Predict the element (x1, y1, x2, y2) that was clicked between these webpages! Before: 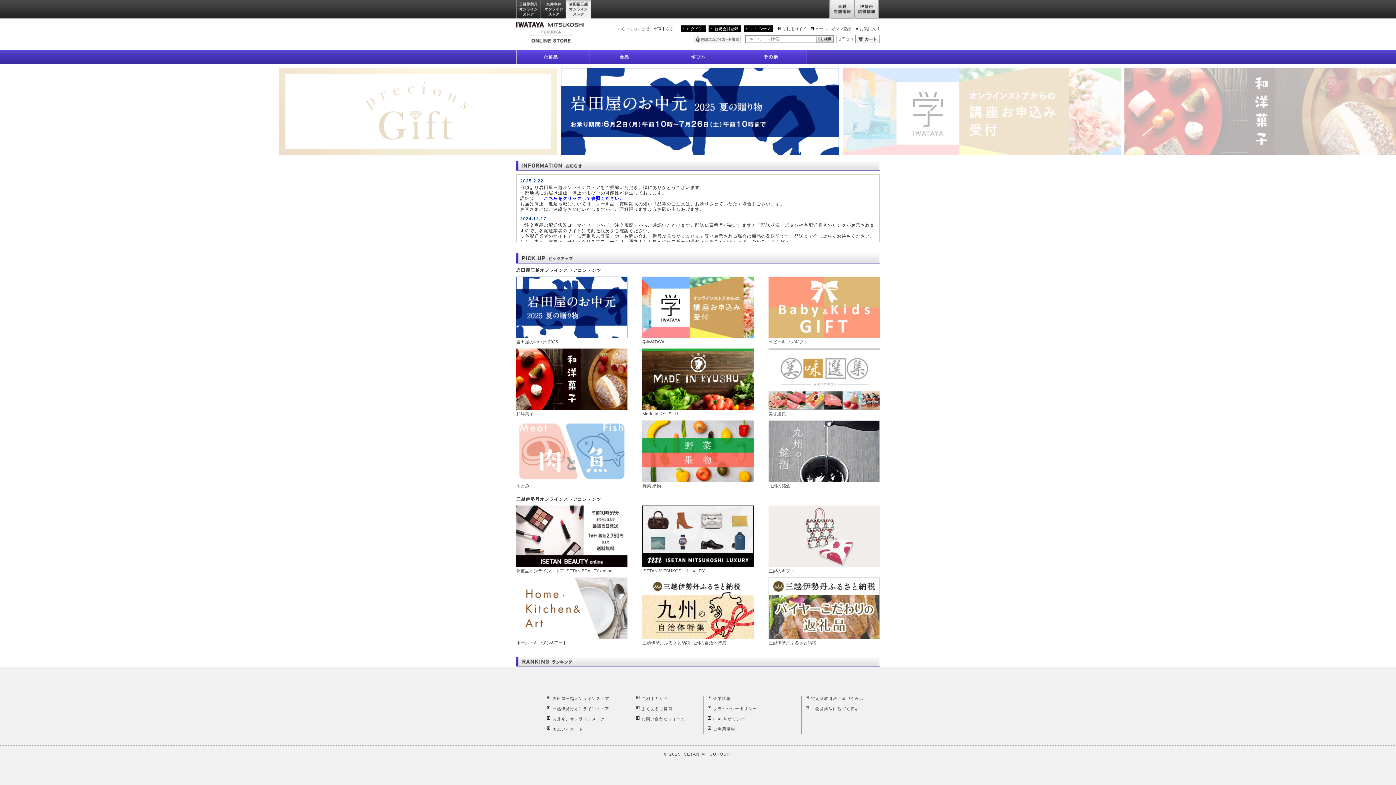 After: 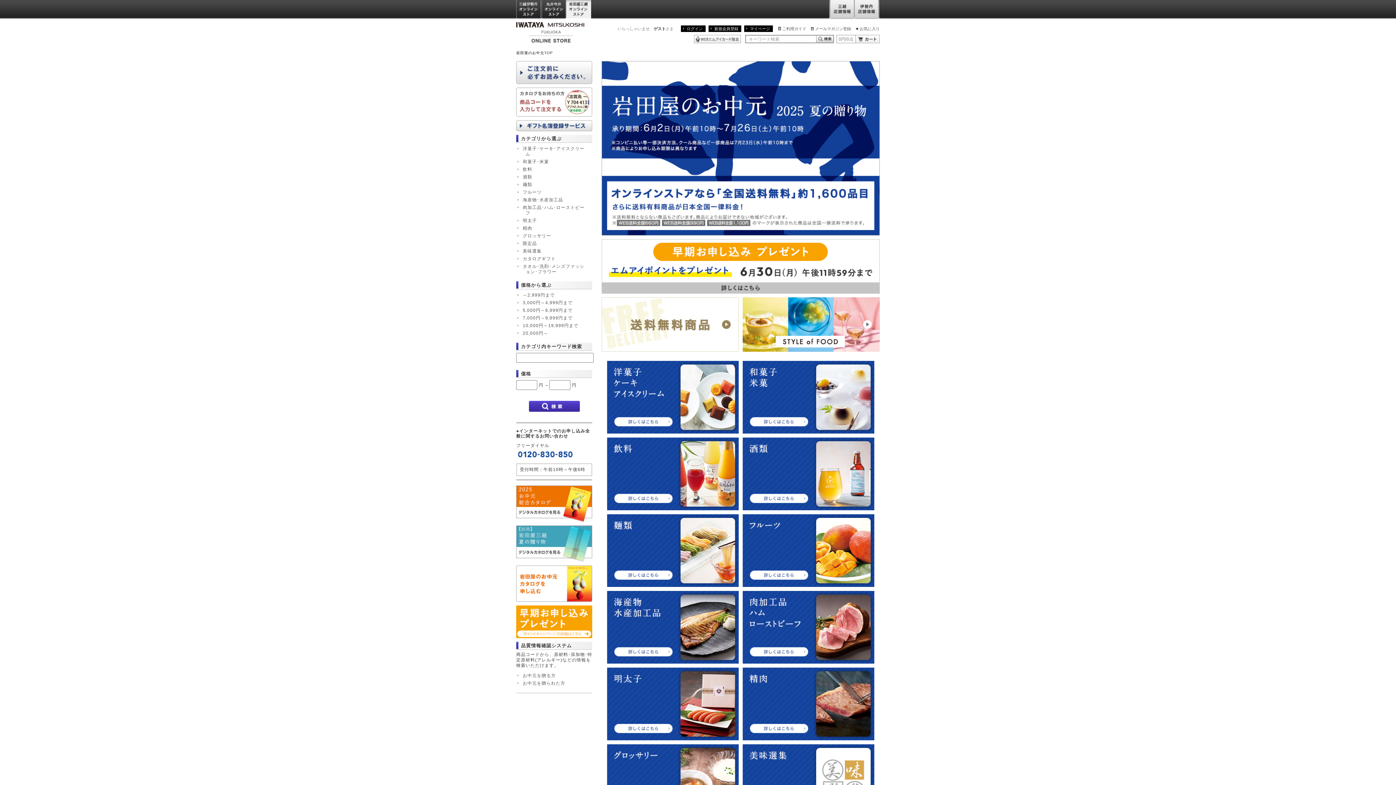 Action: bbox: (516, 304, 627, 345) label: 岩田屋のお中元 2025